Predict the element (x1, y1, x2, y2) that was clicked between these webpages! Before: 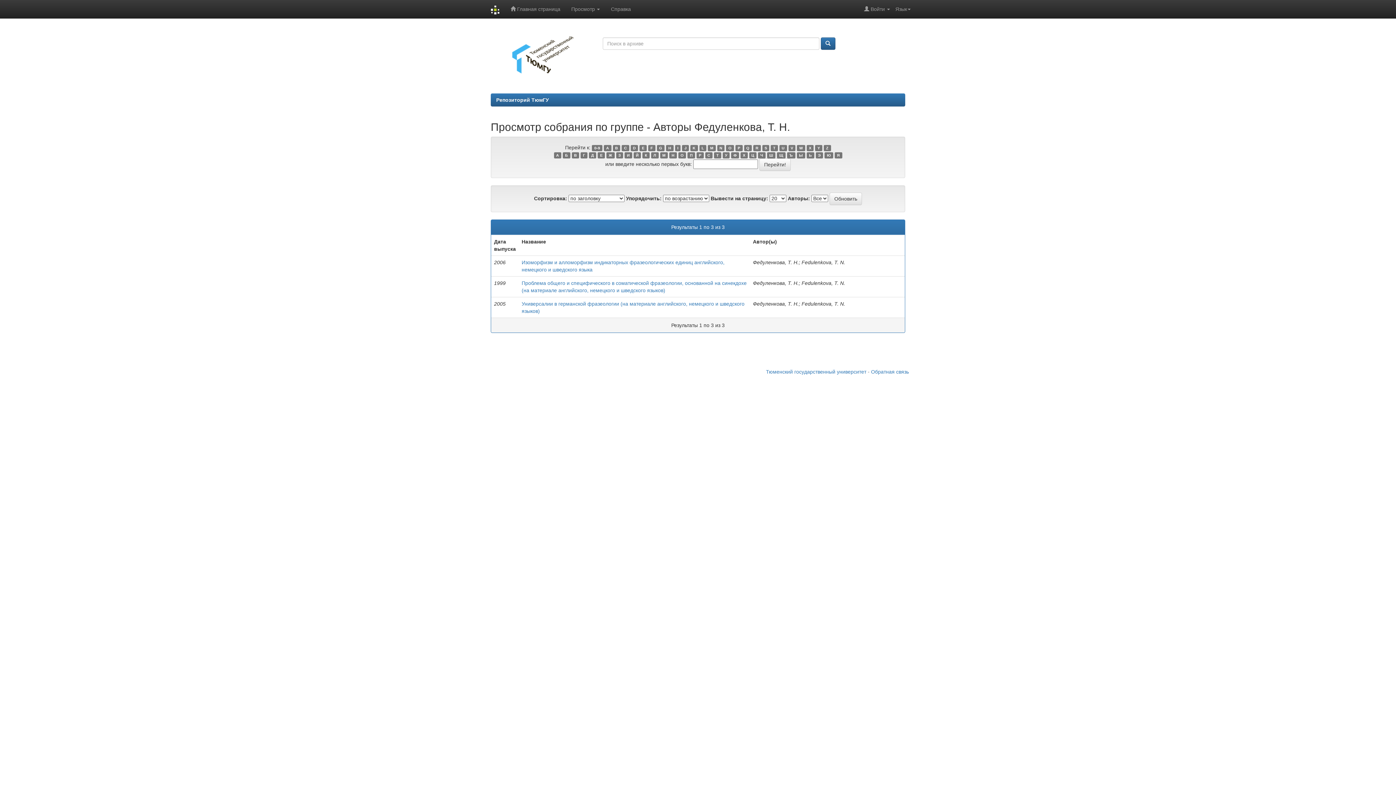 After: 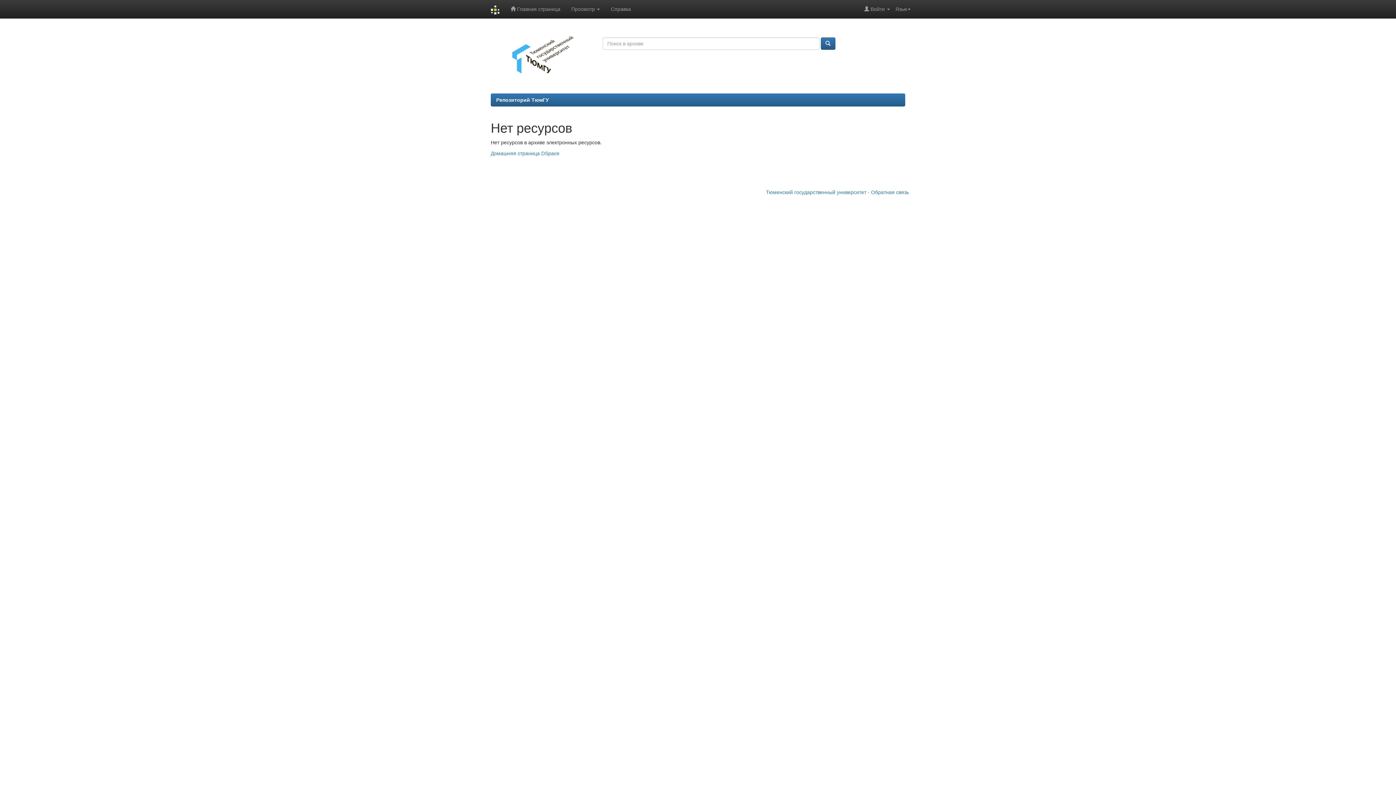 Action: label: Ь bbox: (806, 152, 814, 158)